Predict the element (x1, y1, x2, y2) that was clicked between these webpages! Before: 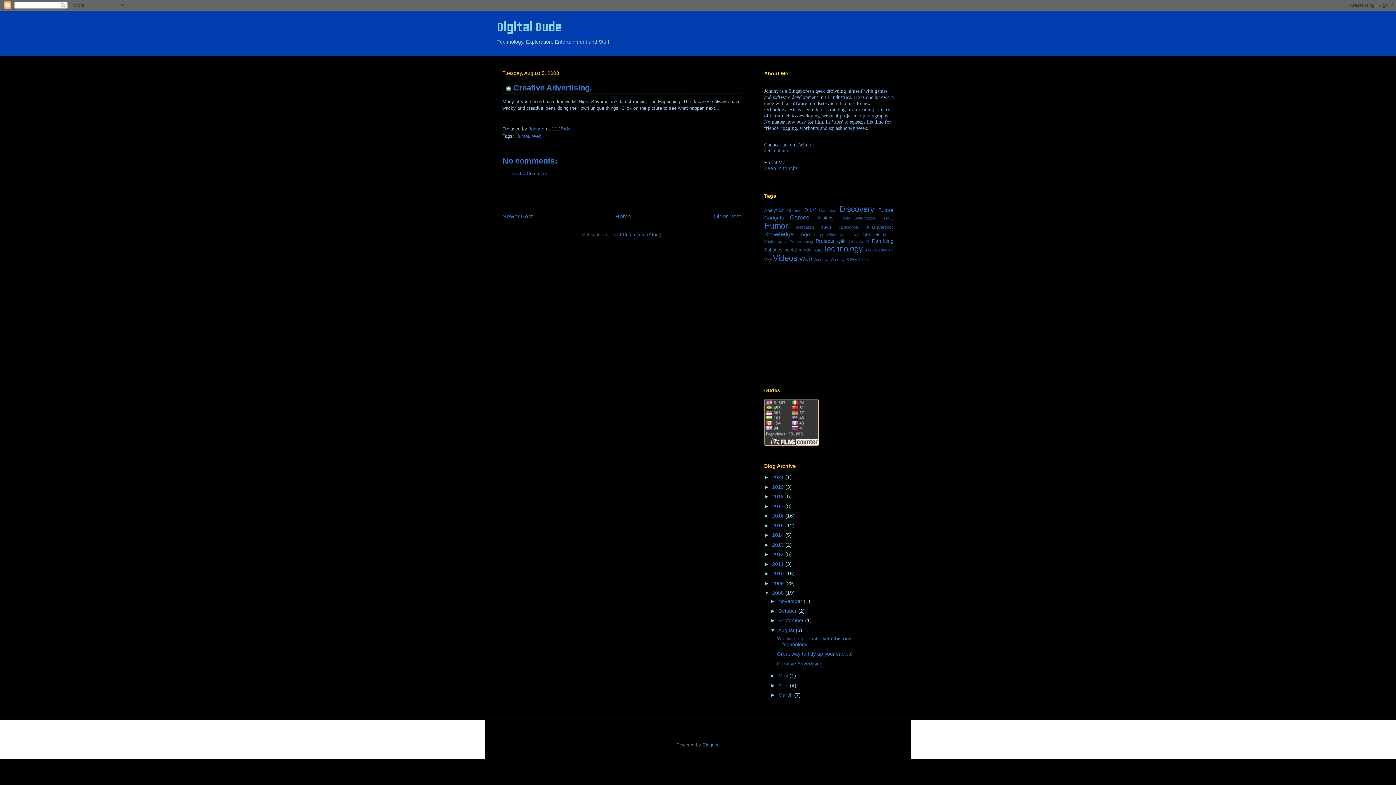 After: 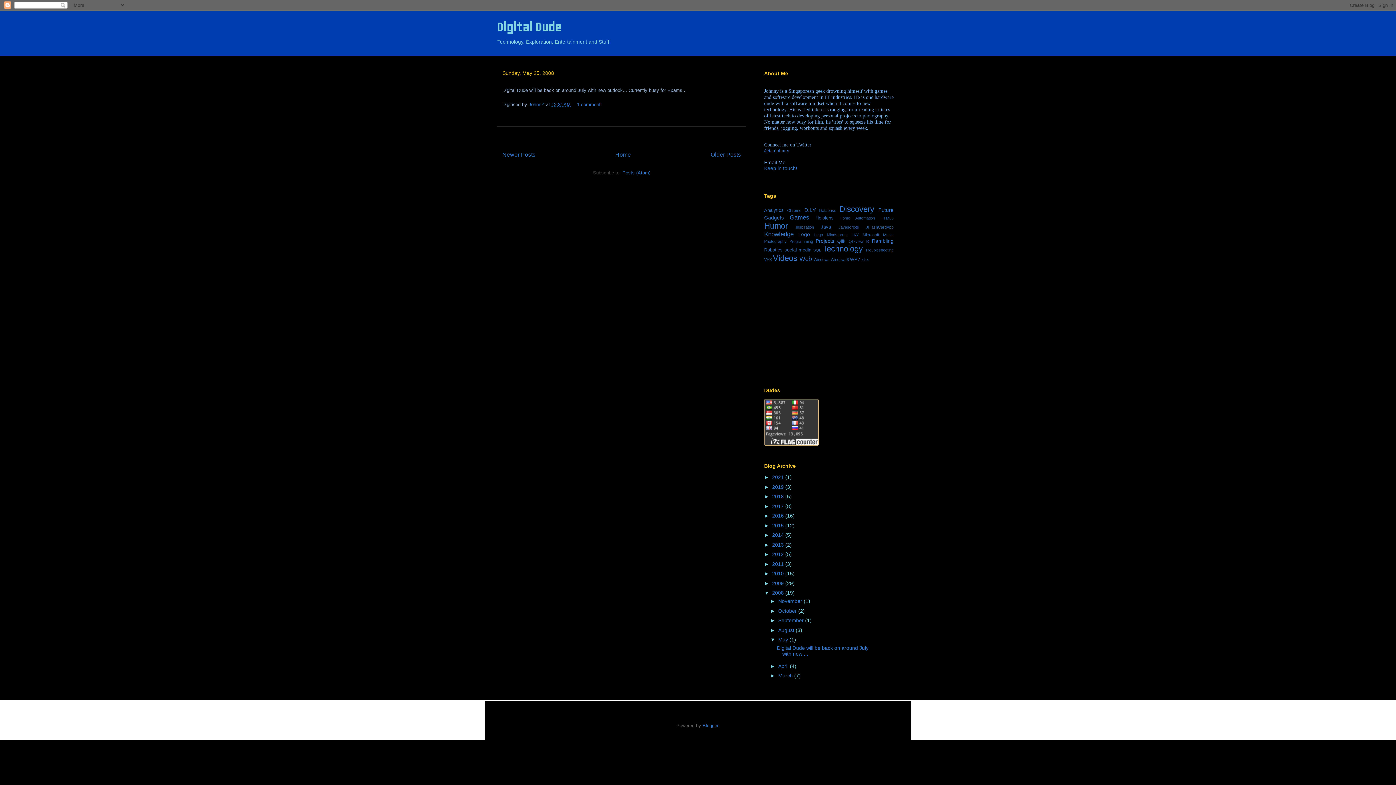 Action: label: May  bbox: (778, 673, 789, 678)